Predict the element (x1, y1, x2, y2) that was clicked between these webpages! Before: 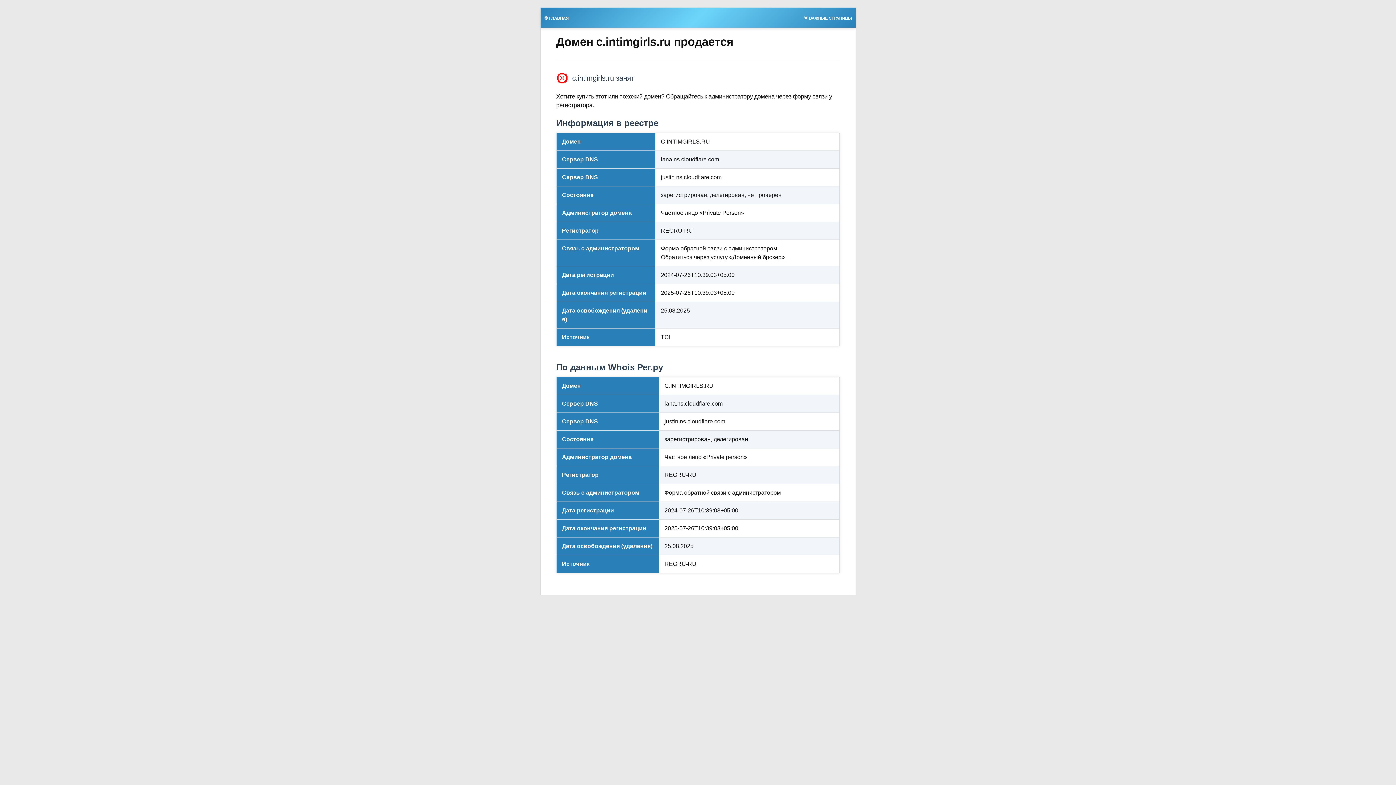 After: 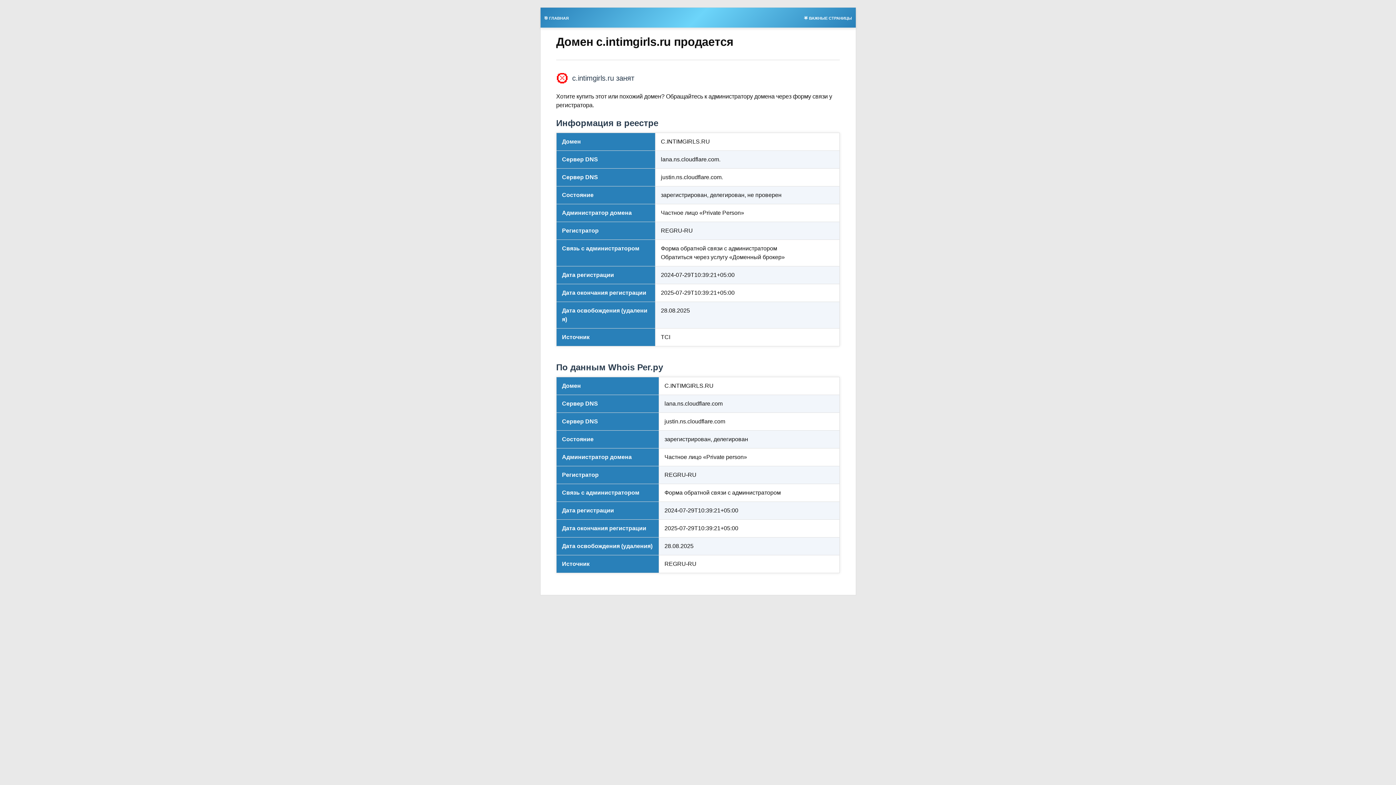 Action: bbox: (800, 13, 855, 21) label: 🌟 ВАЖНЫЕ СТРАНИЦЫ